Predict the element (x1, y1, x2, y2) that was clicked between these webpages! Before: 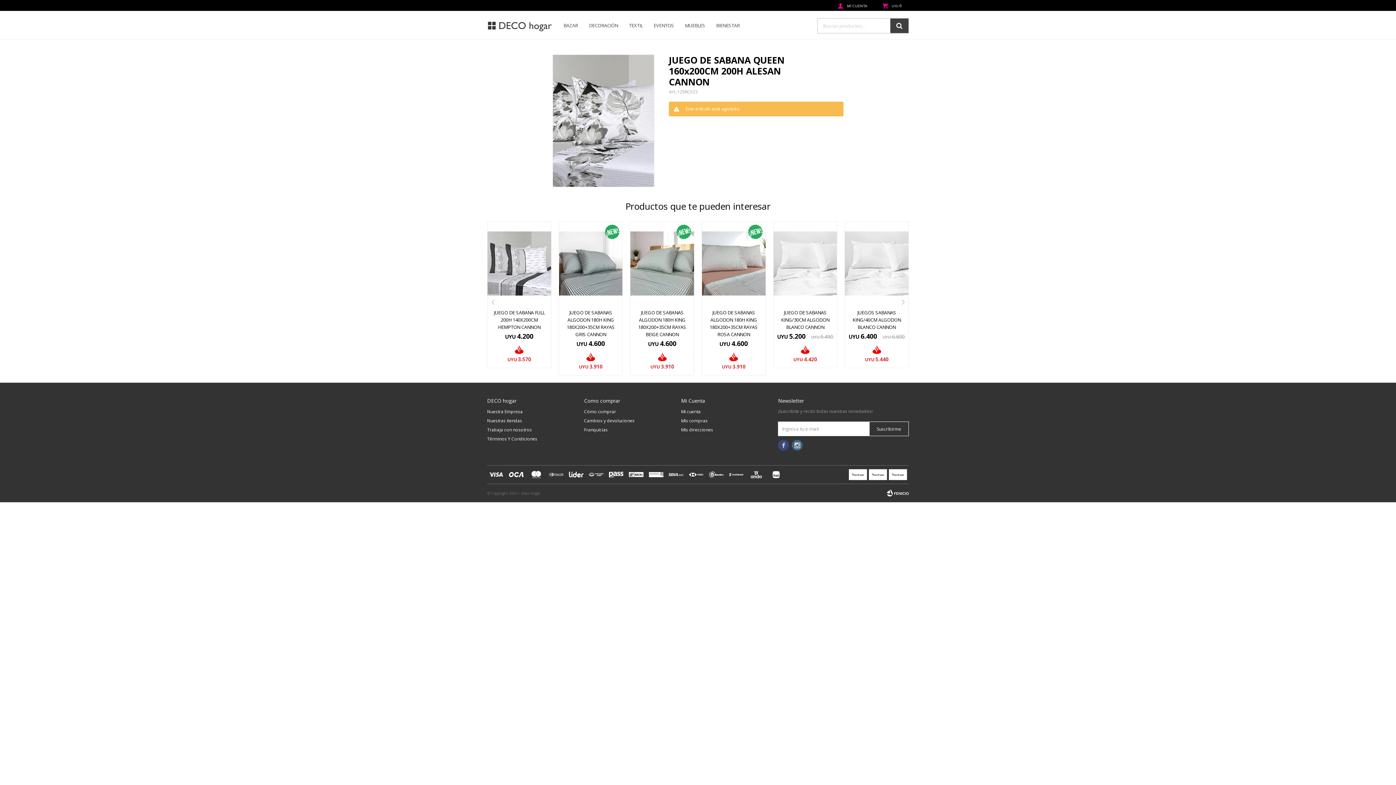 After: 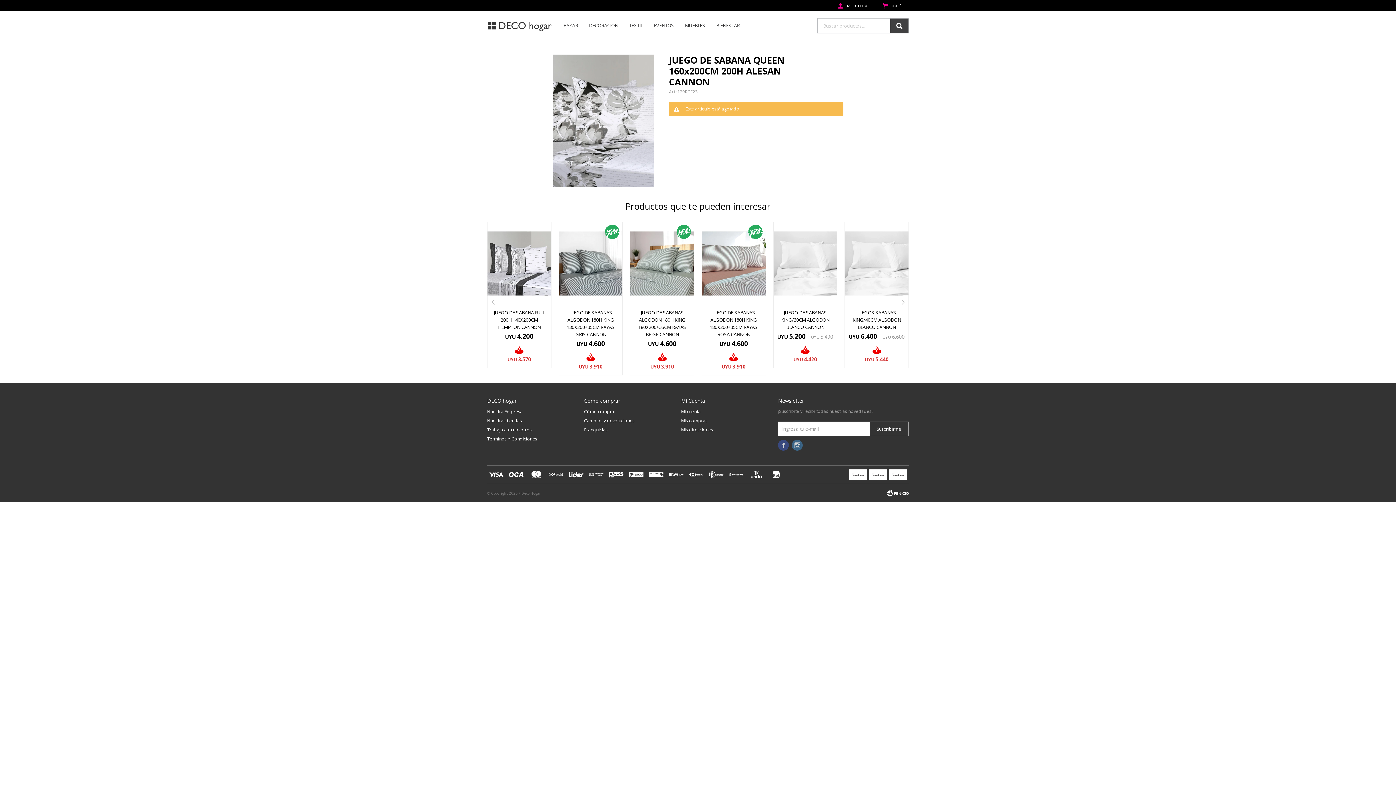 Action: bbox: (887, 488, 909, 498) label: Fenicio eCommerce Uruguay